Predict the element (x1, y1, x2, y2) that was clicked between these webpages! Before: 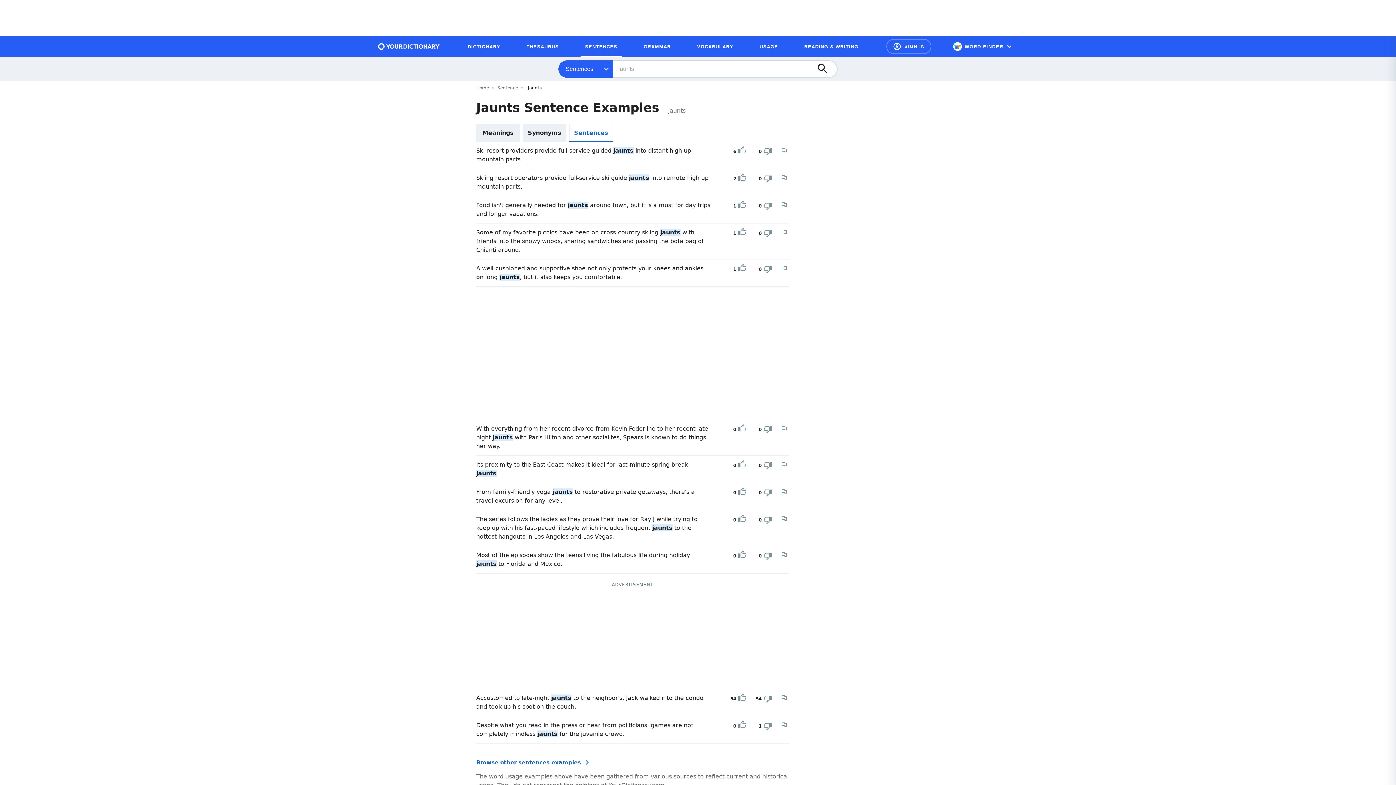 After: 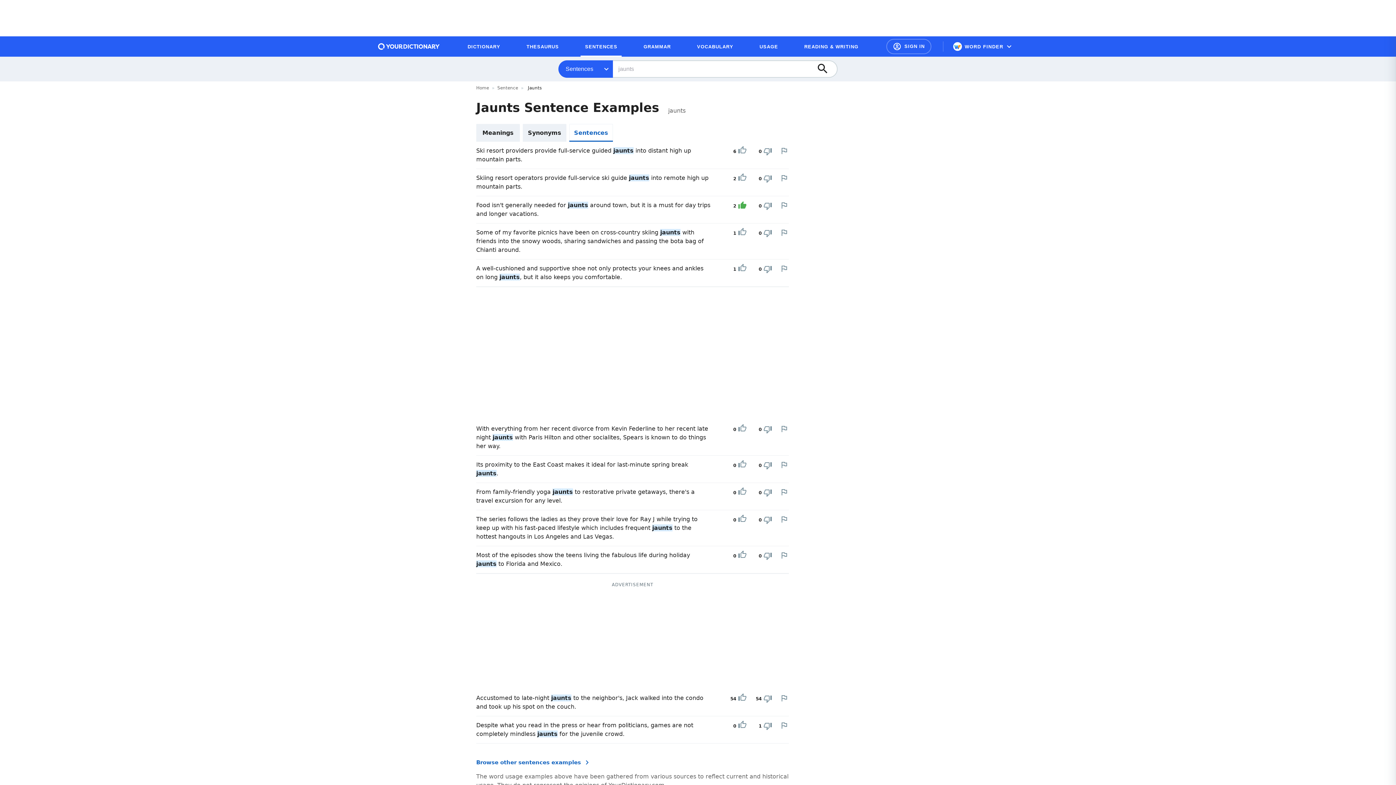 Action: bbox: (738, 201, 746, 210) label: Upvote